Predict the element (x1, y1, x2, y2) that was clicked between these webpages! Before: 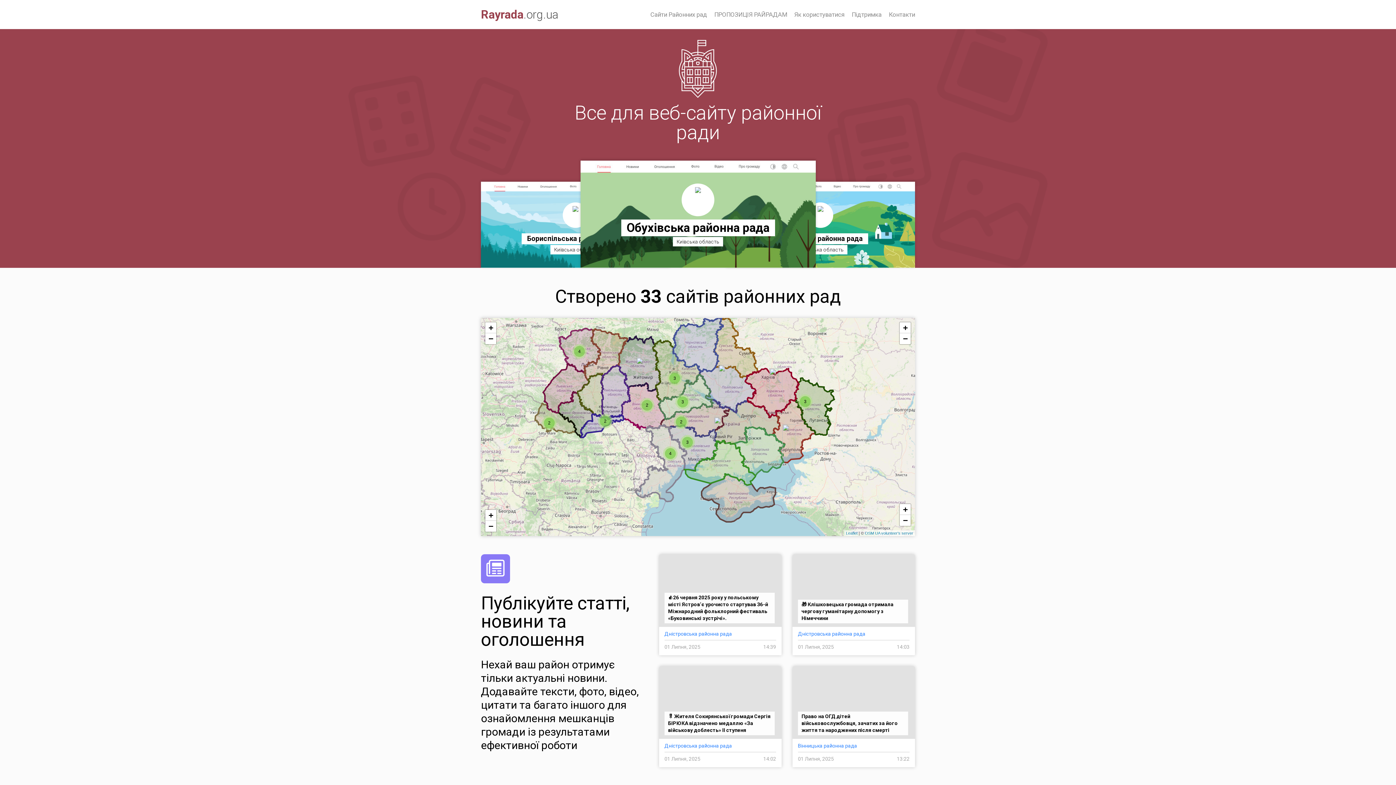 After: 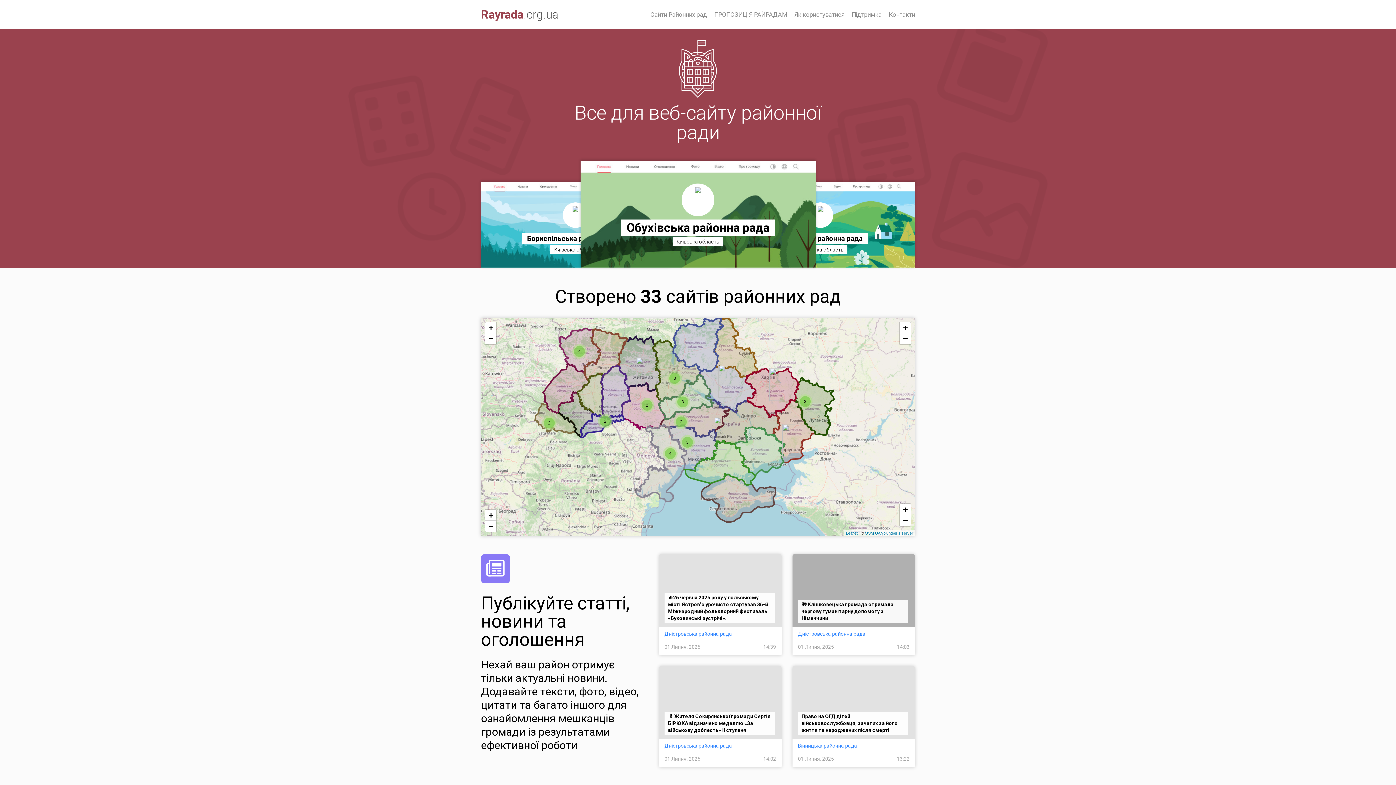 Action: bbox: (792, 554, 915, 627) label: 🎁 Клішковецька громада отримала чергову гуманітарну допомогу з Німеччини